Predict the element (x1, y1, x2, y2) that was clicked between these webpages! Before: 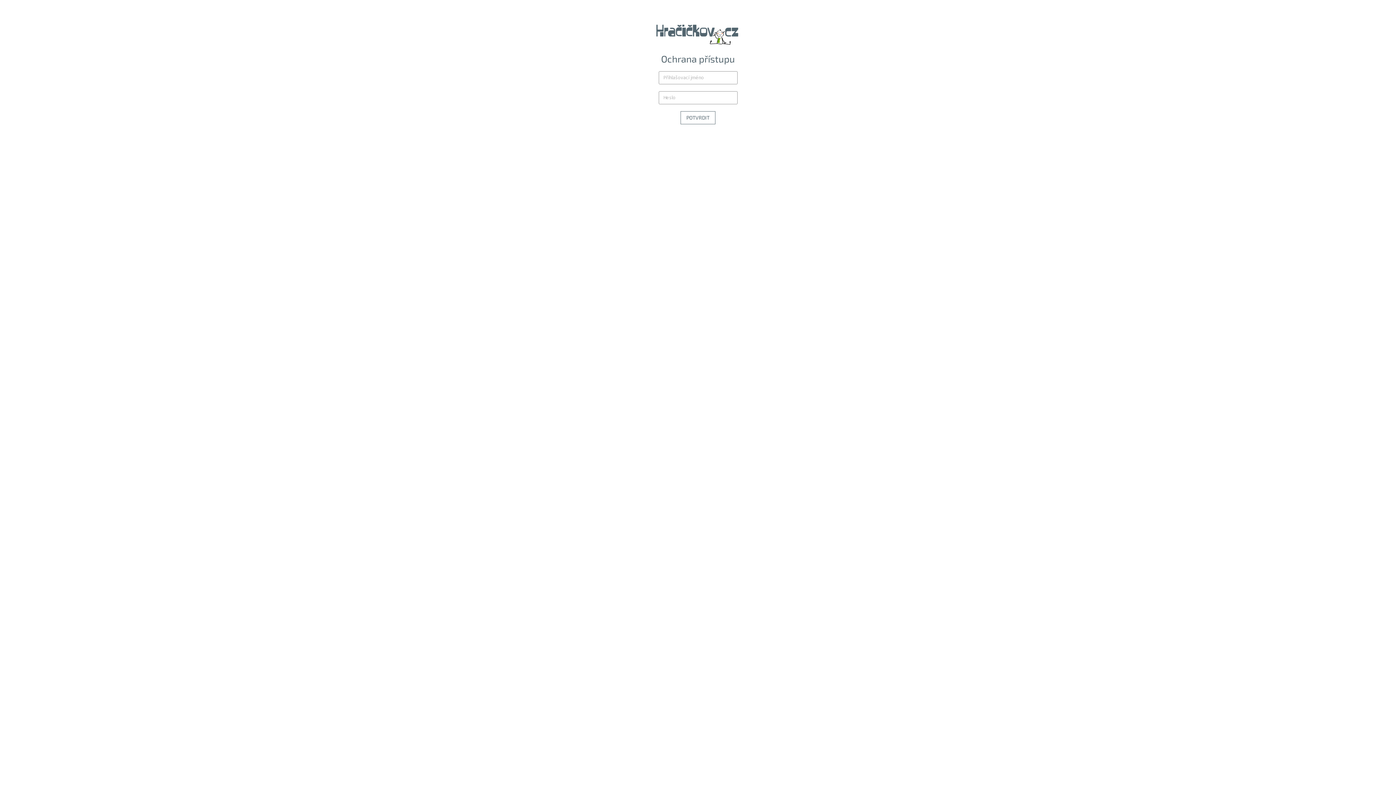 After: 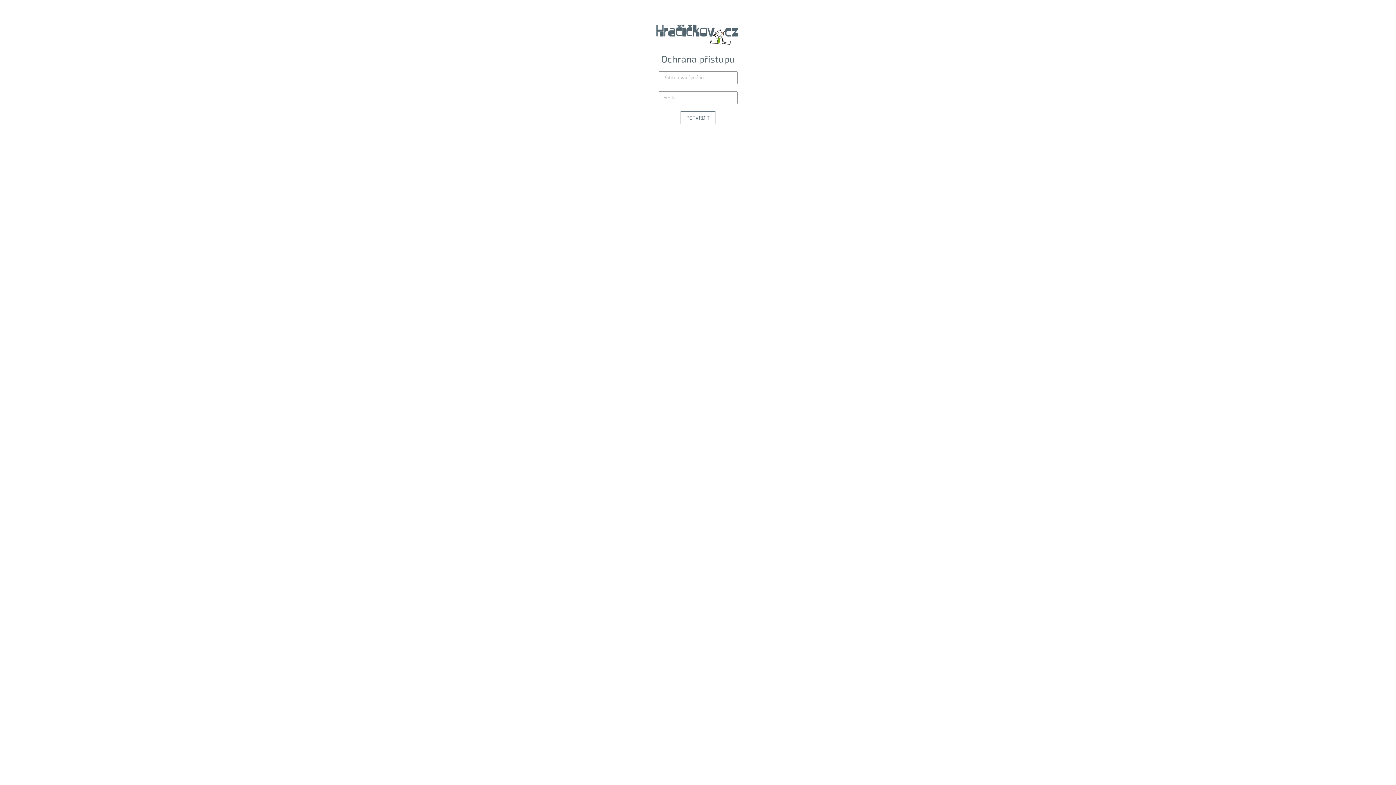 Action: bbox: (654, 30, 741, 37)